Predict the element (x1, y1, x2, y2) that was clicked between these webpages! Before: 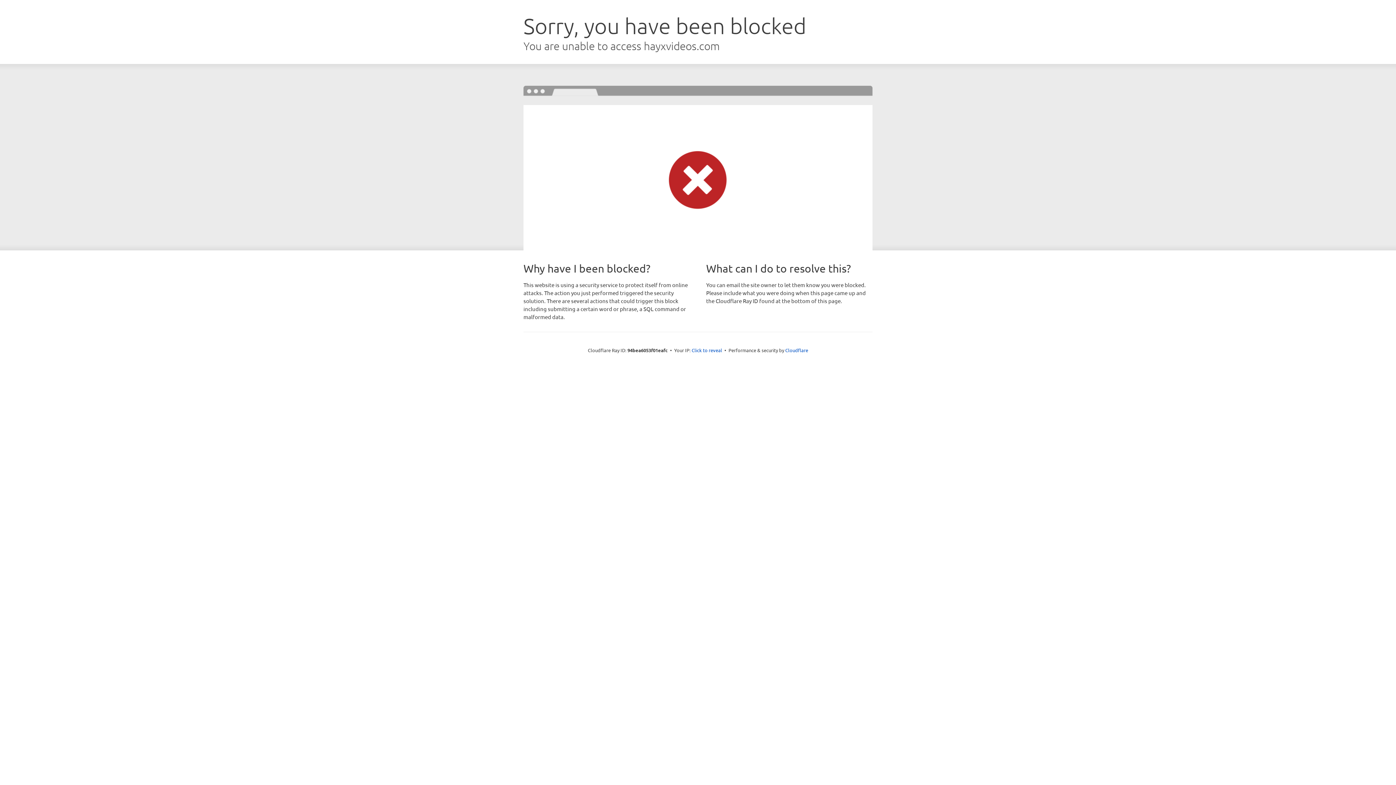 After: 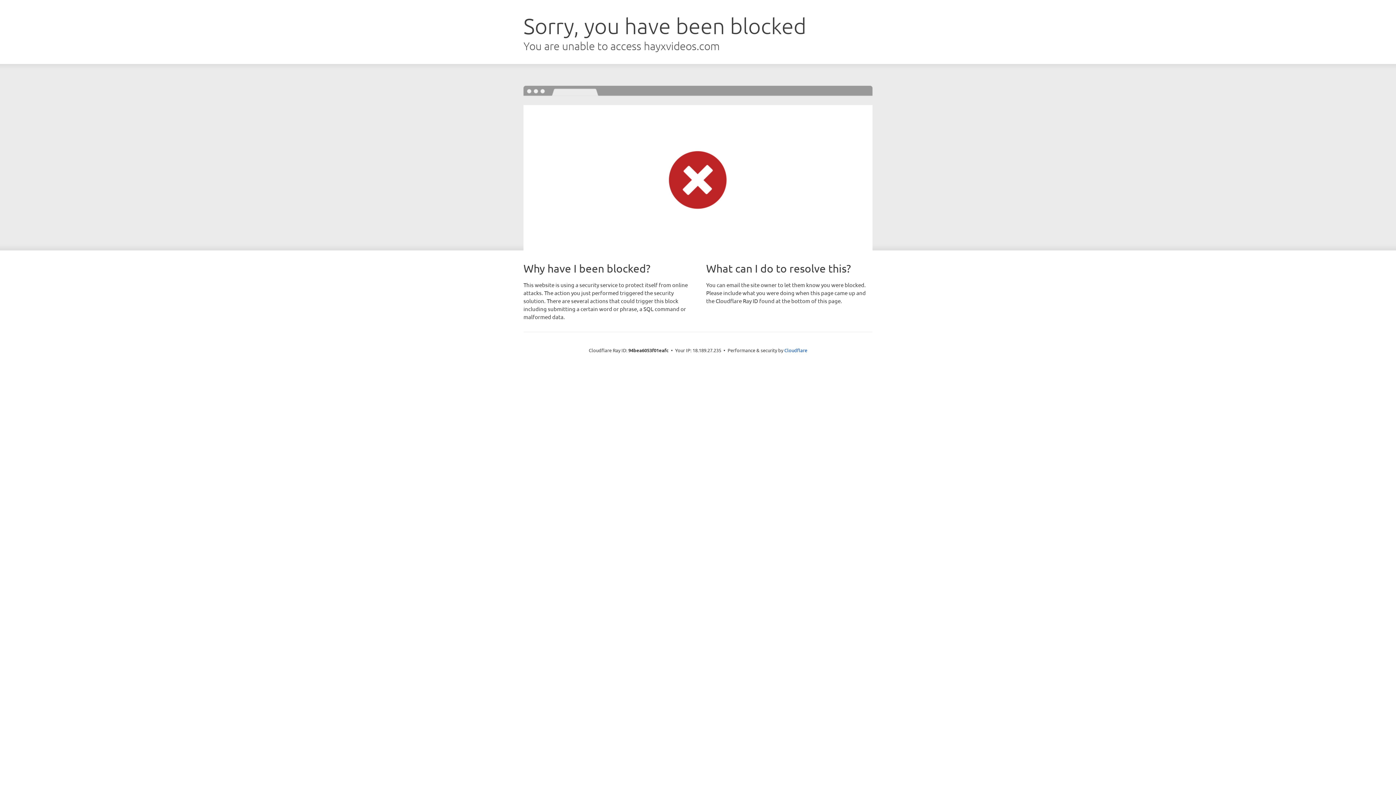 Action: label: Click to reveal bbox: (691, 346, 722, 353)